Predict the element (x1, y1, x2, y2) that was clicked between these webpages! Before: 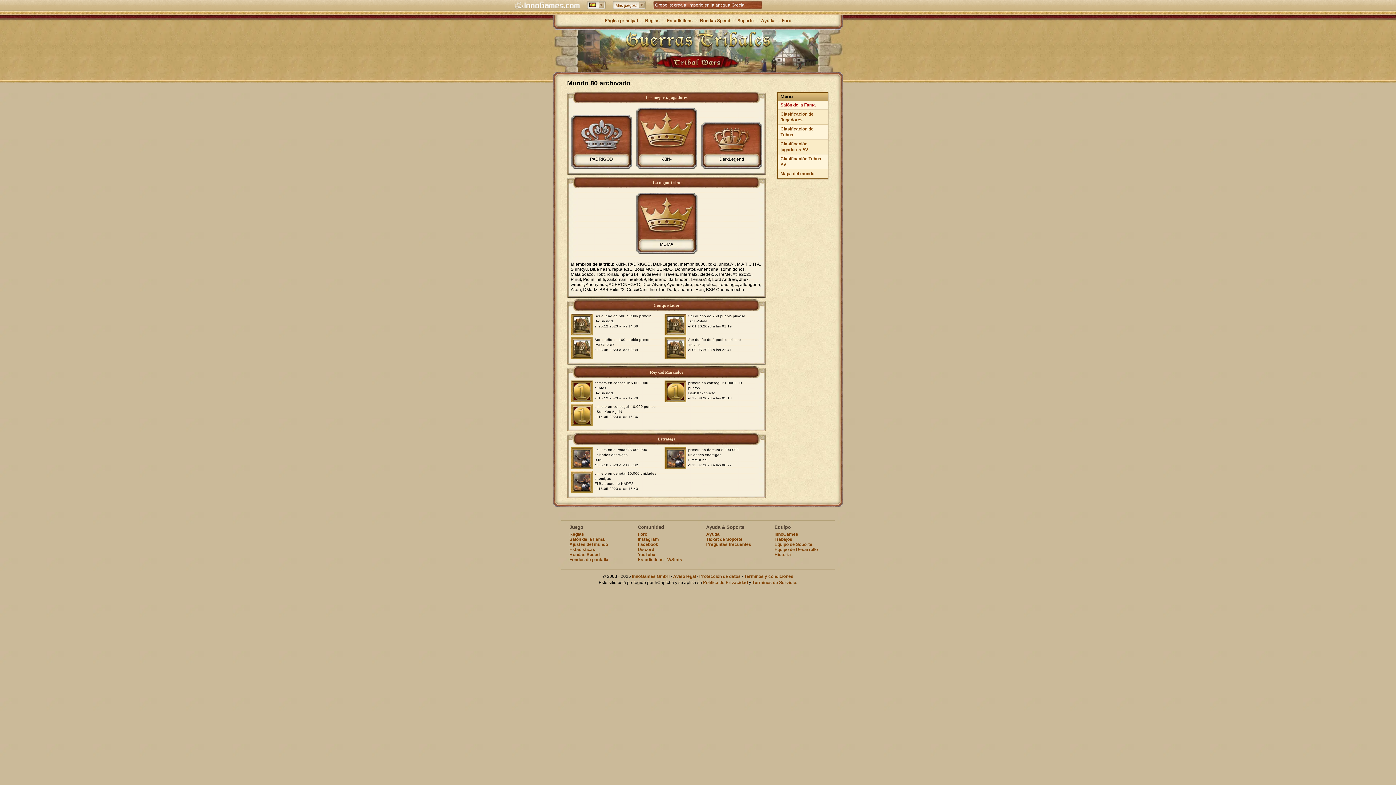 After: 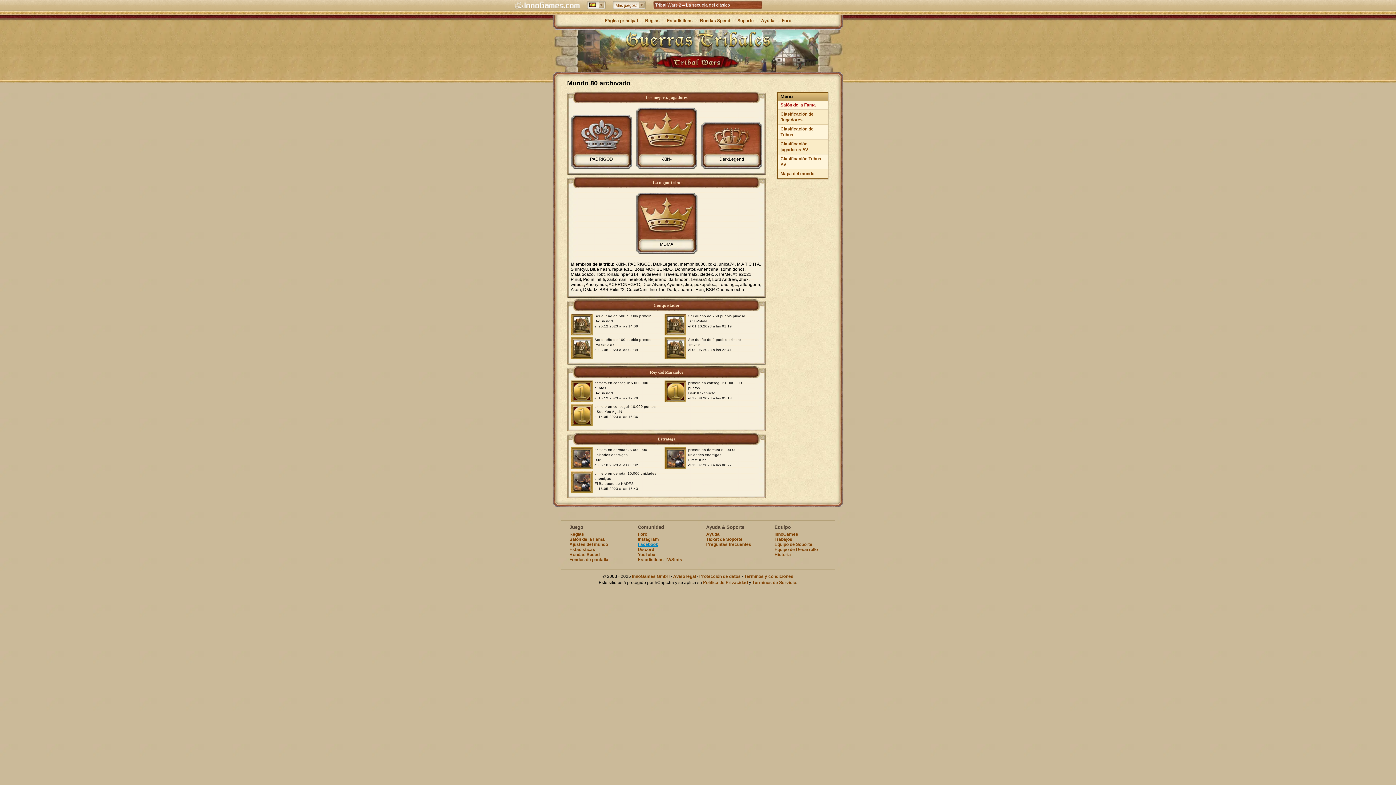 Action: label: Facebook bbox: (638, 542, 658, 547)